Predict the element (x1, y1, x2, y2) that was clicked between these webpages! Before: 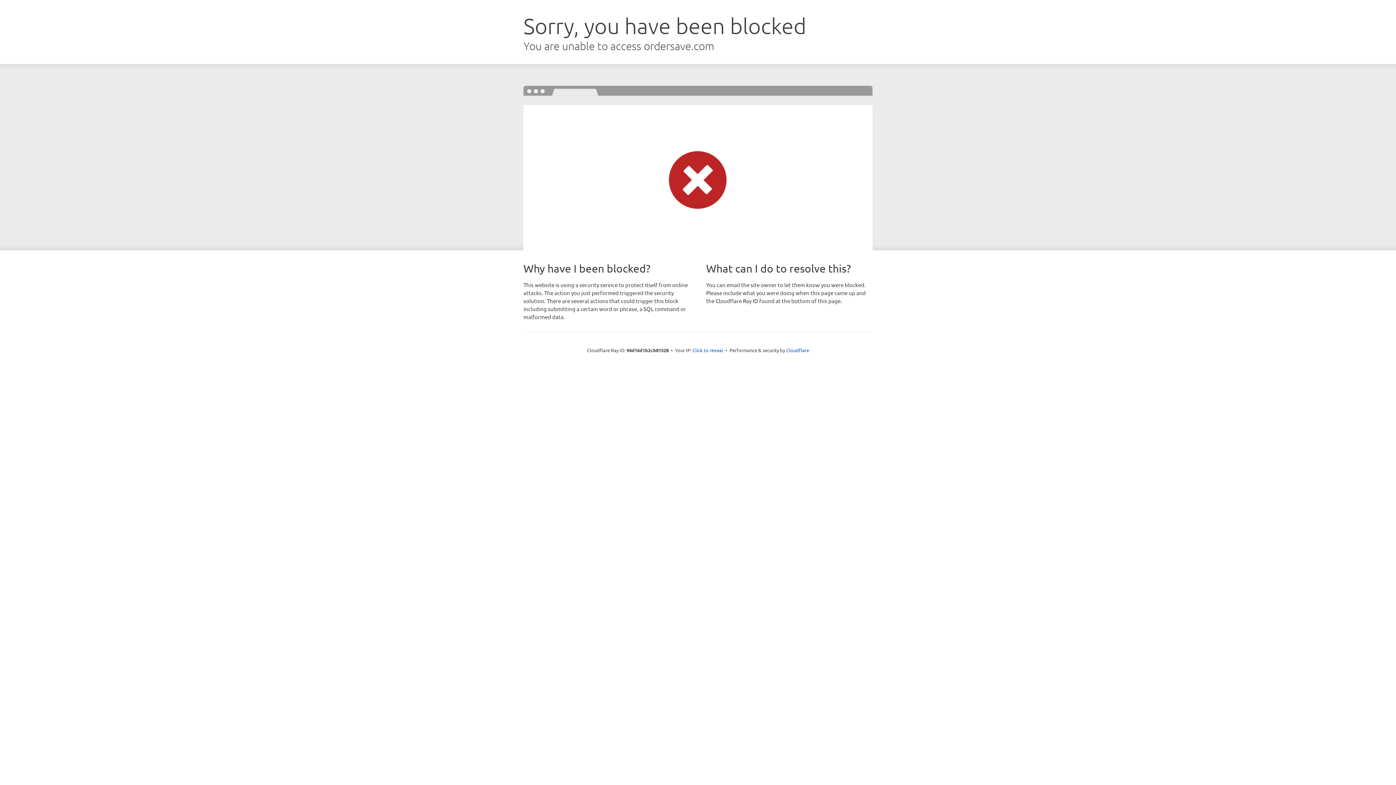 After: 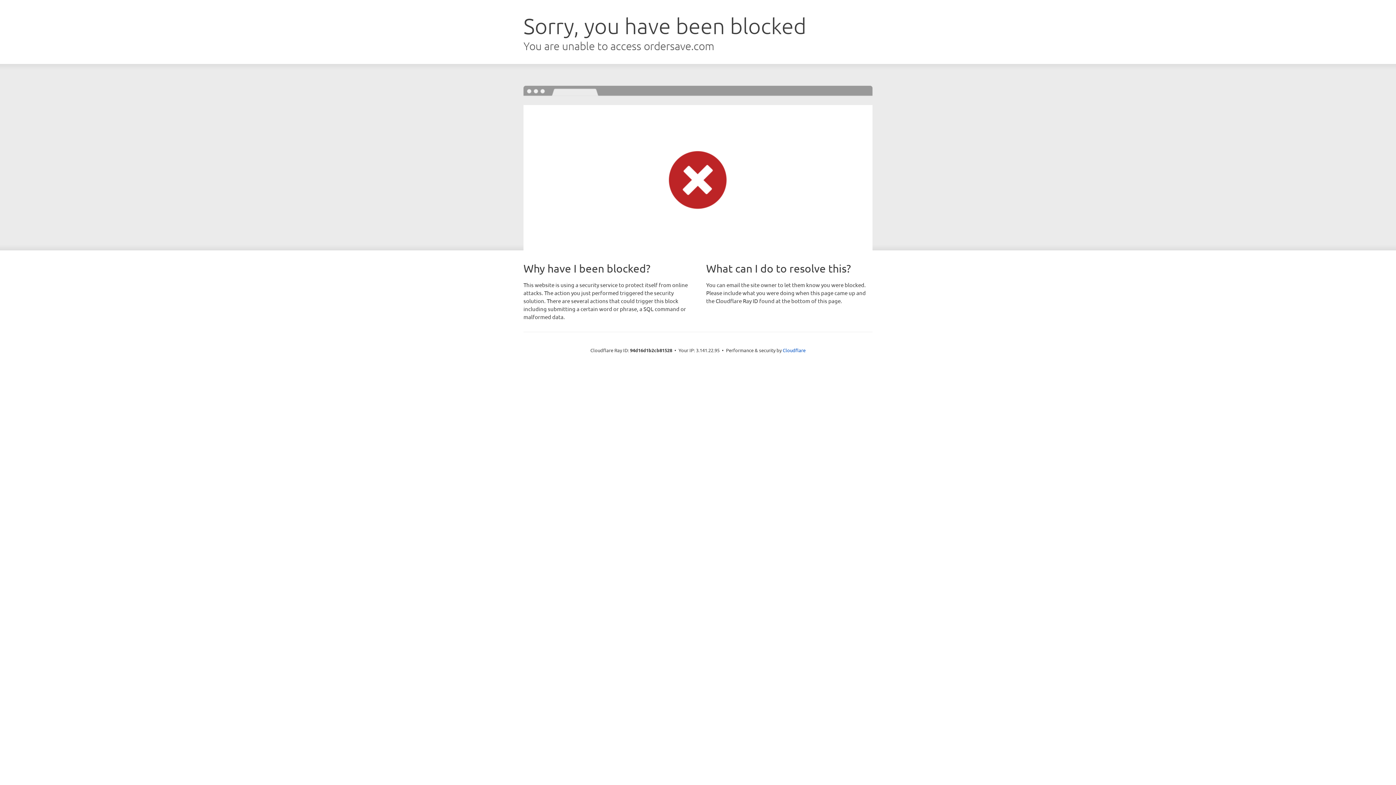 Action: label: Click to reveal bbox: (692, 346, 723, 353)